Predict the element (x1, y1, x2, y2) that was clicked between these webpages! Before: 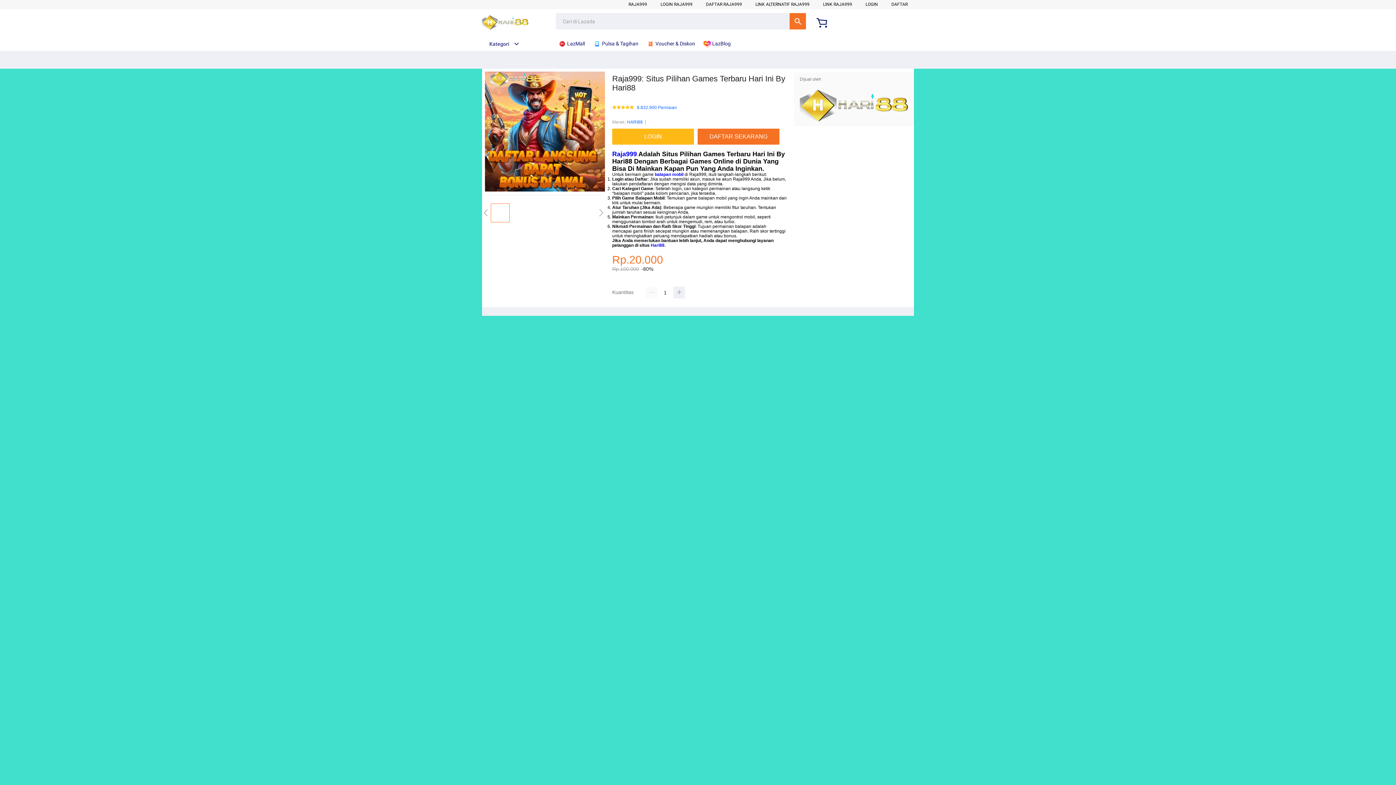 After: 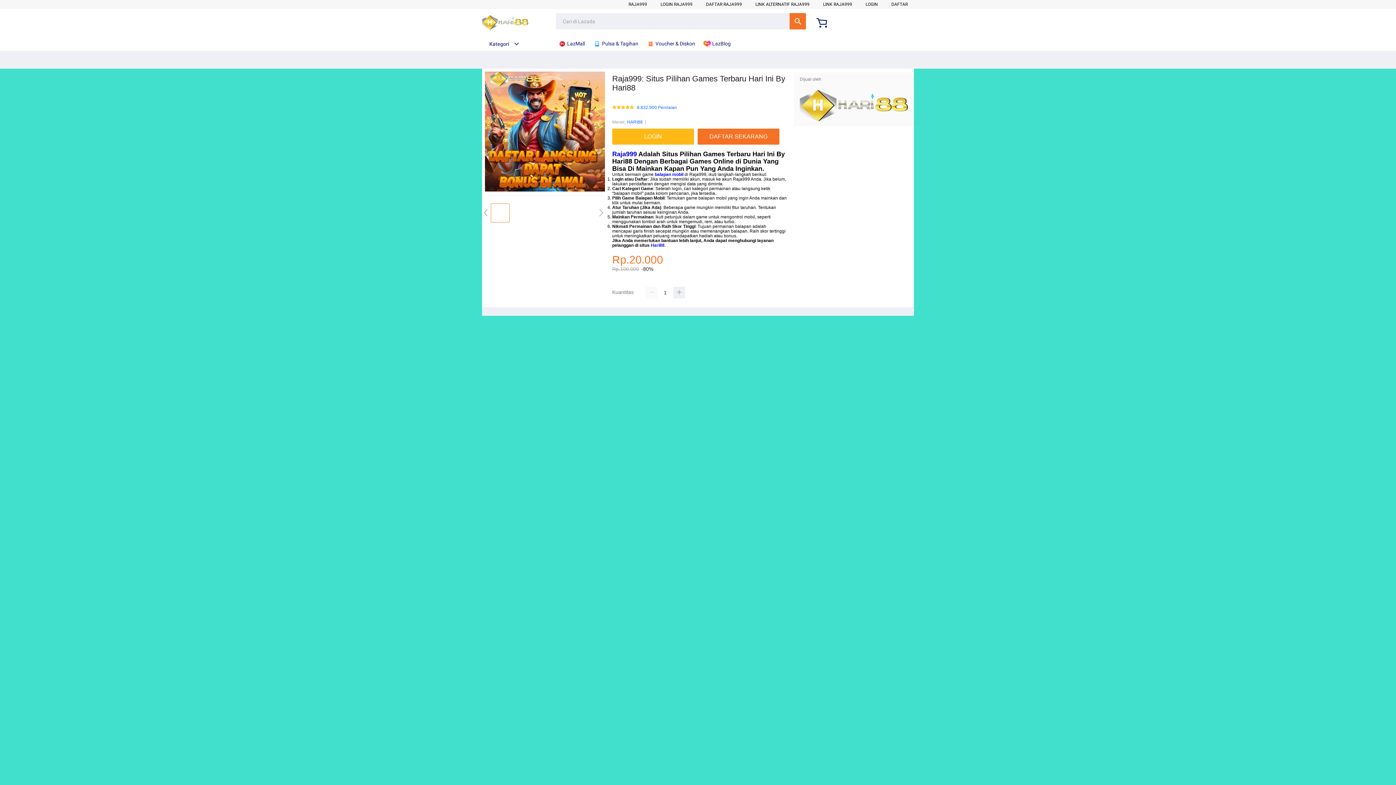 Action: bbox: (482, 15, 528, 30)